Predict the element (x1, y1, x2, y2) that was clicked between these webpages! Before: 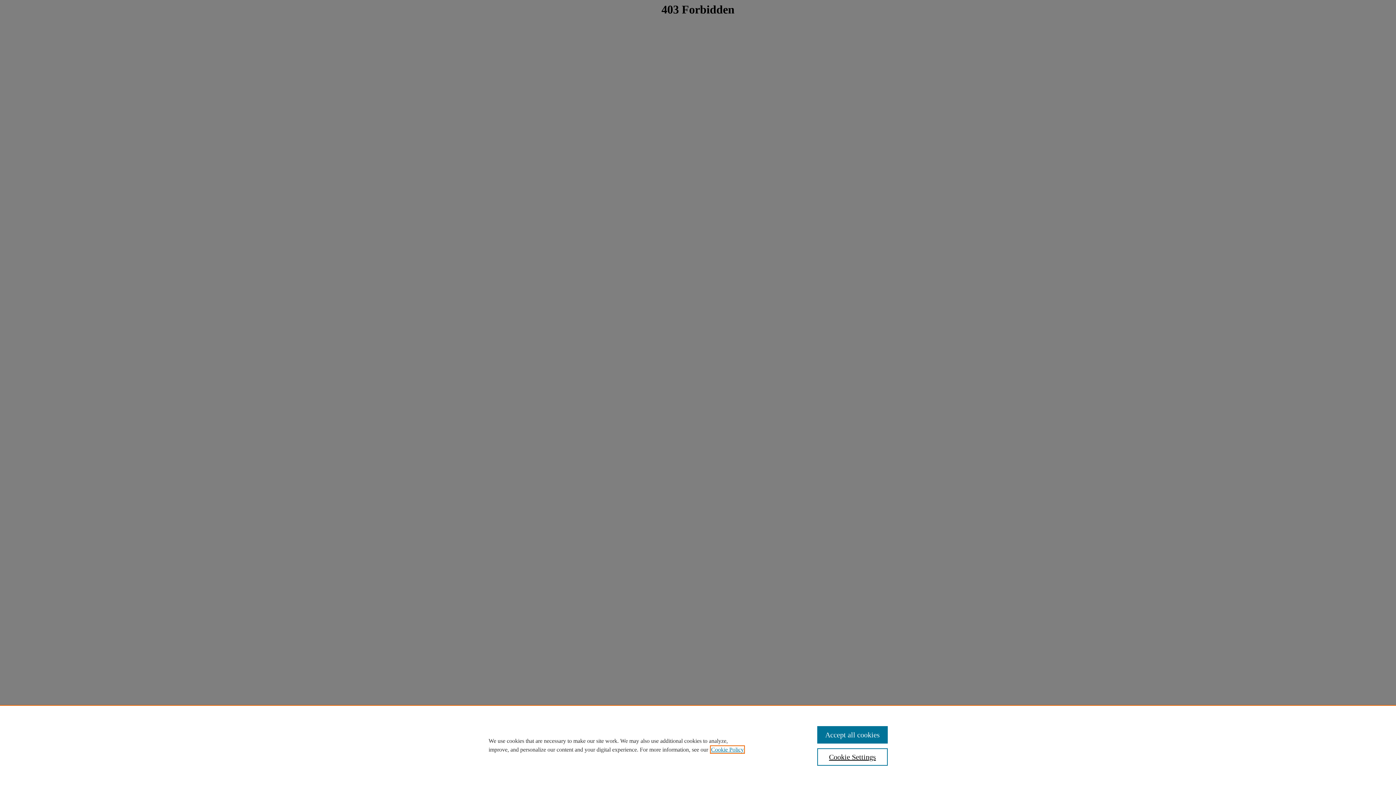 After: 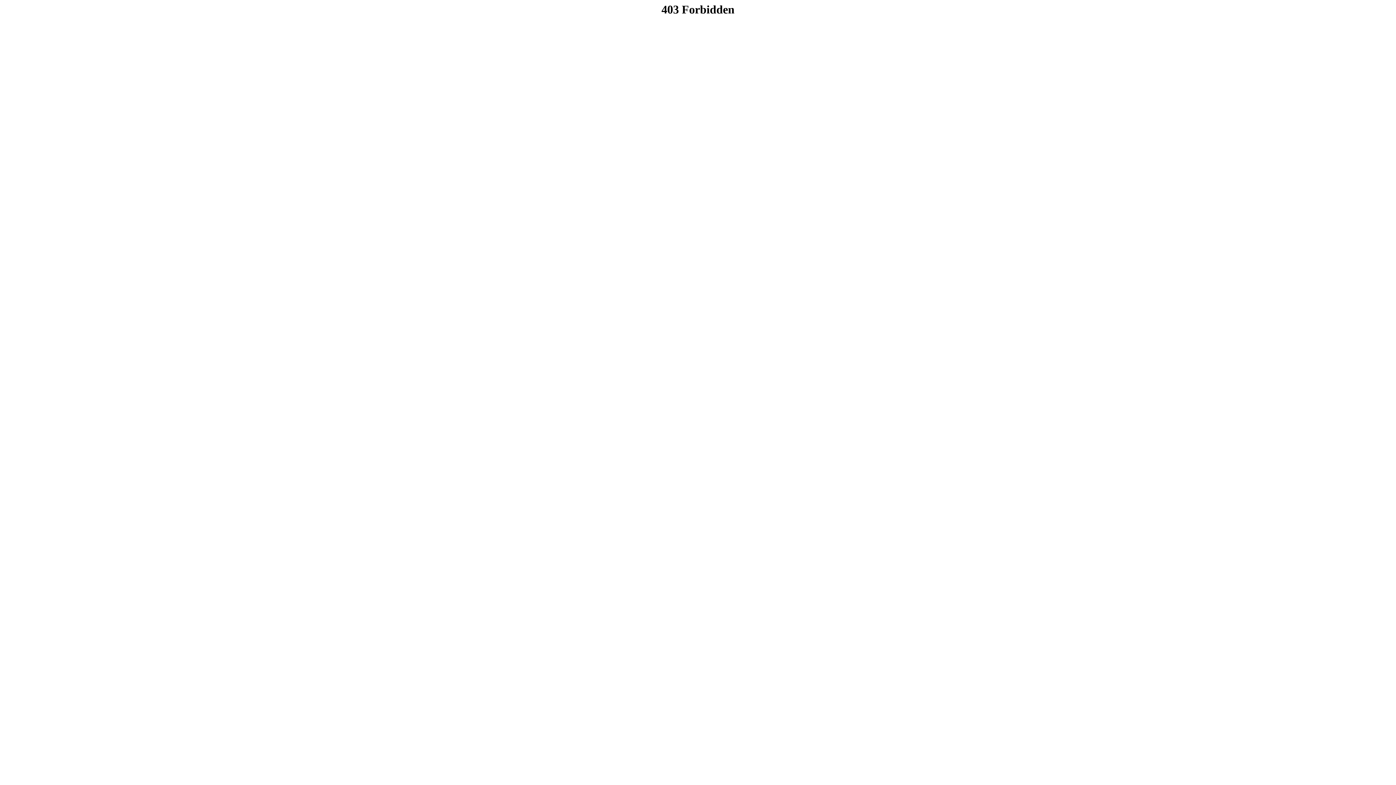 Action: label: Accept all cookies bbox: (817, 726, 887, 744)